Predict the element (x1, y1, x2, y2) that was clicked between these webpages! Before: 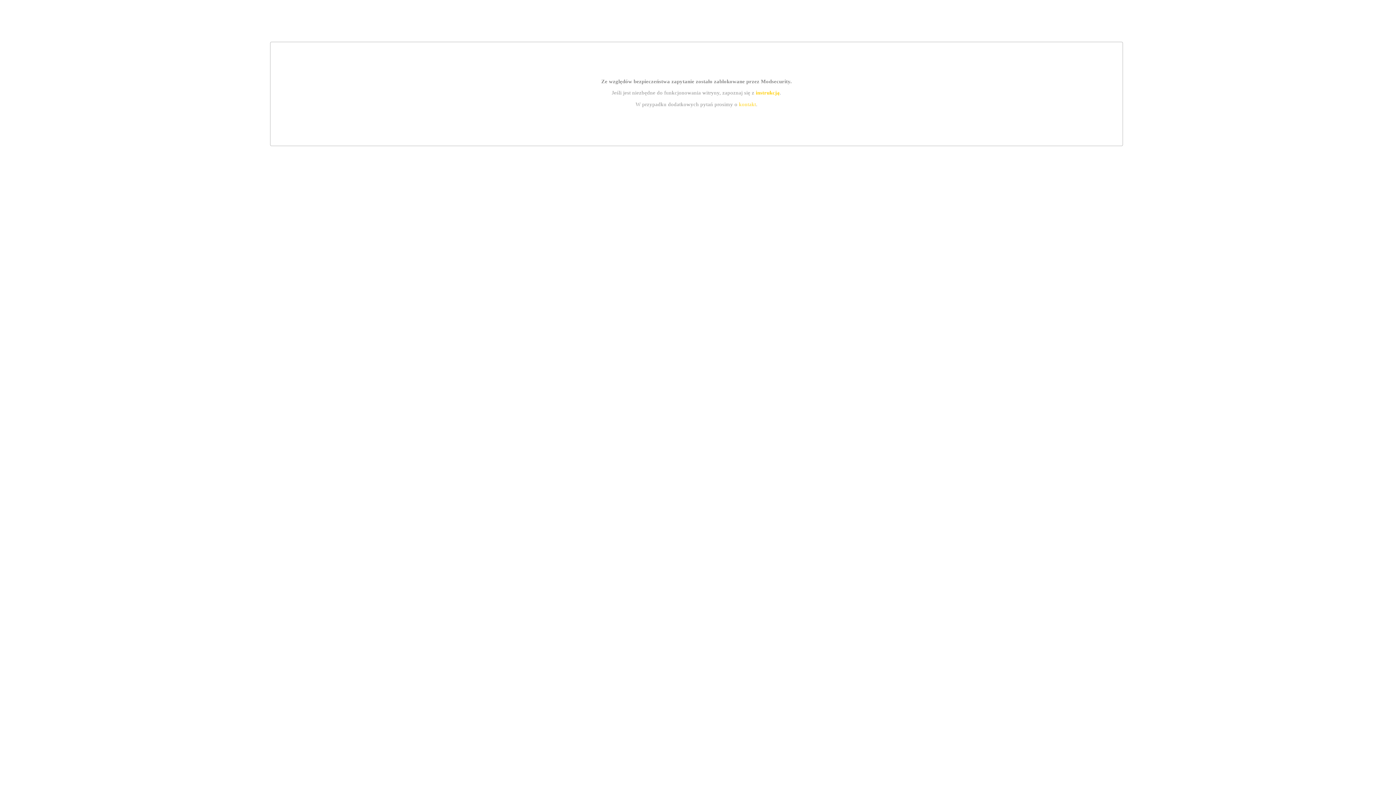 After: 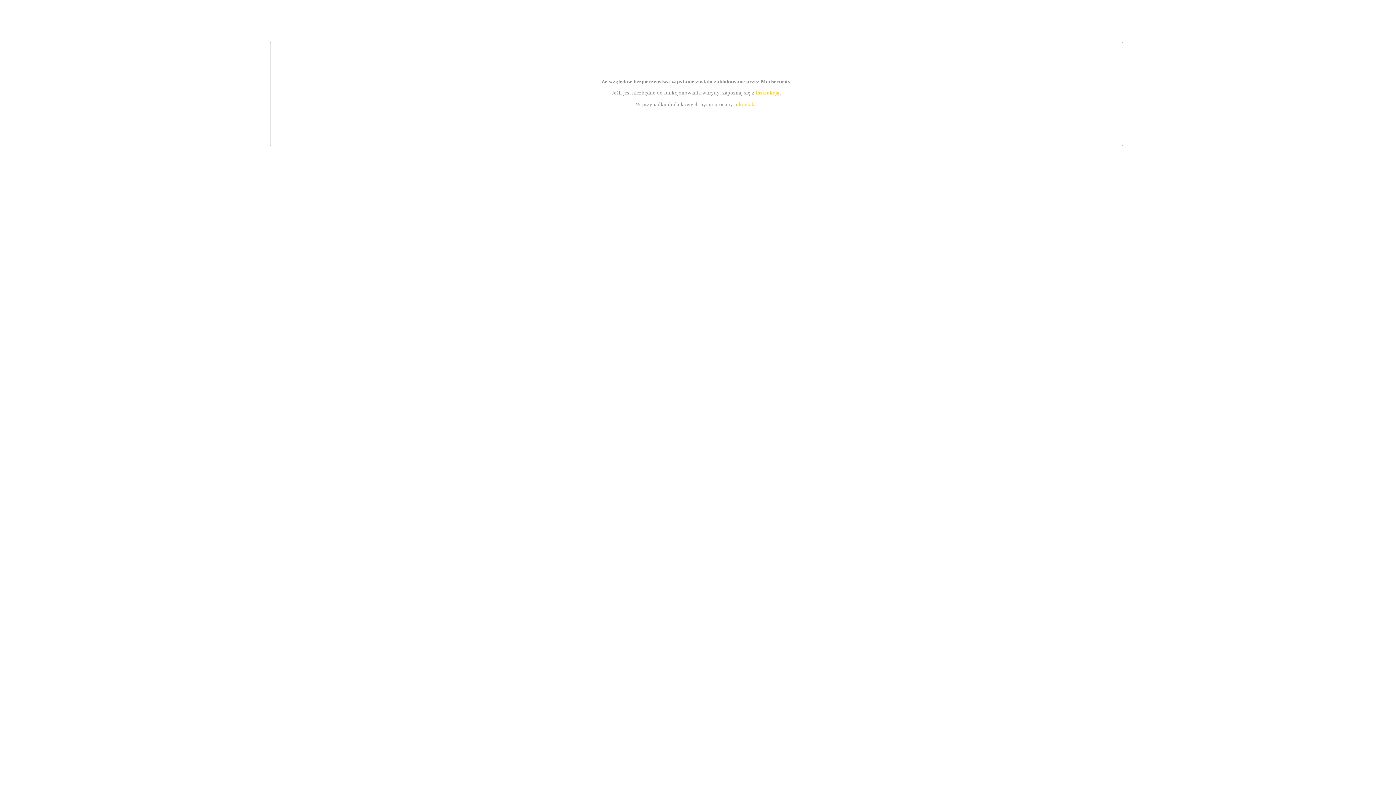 Action: bbox: (739, 101, 756, 107) label: kontakt